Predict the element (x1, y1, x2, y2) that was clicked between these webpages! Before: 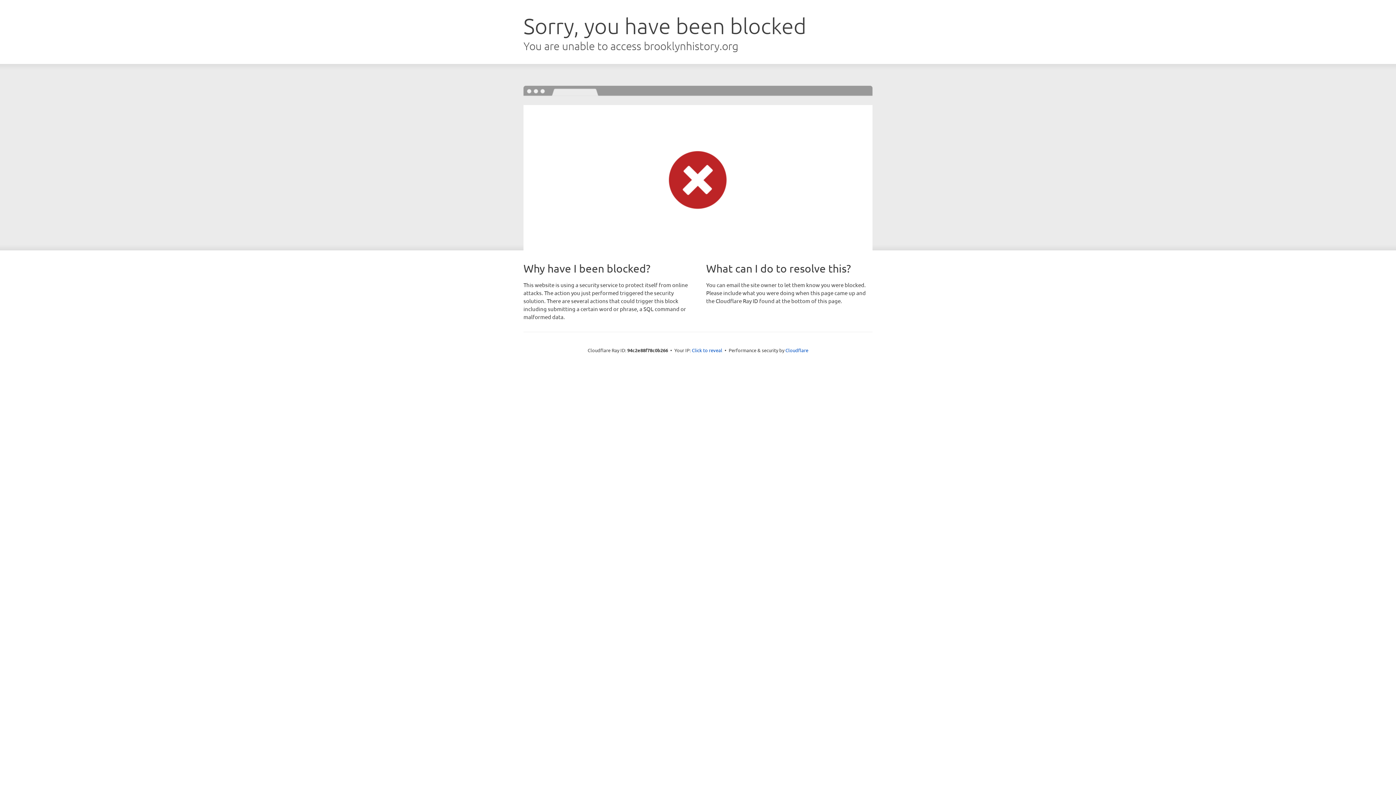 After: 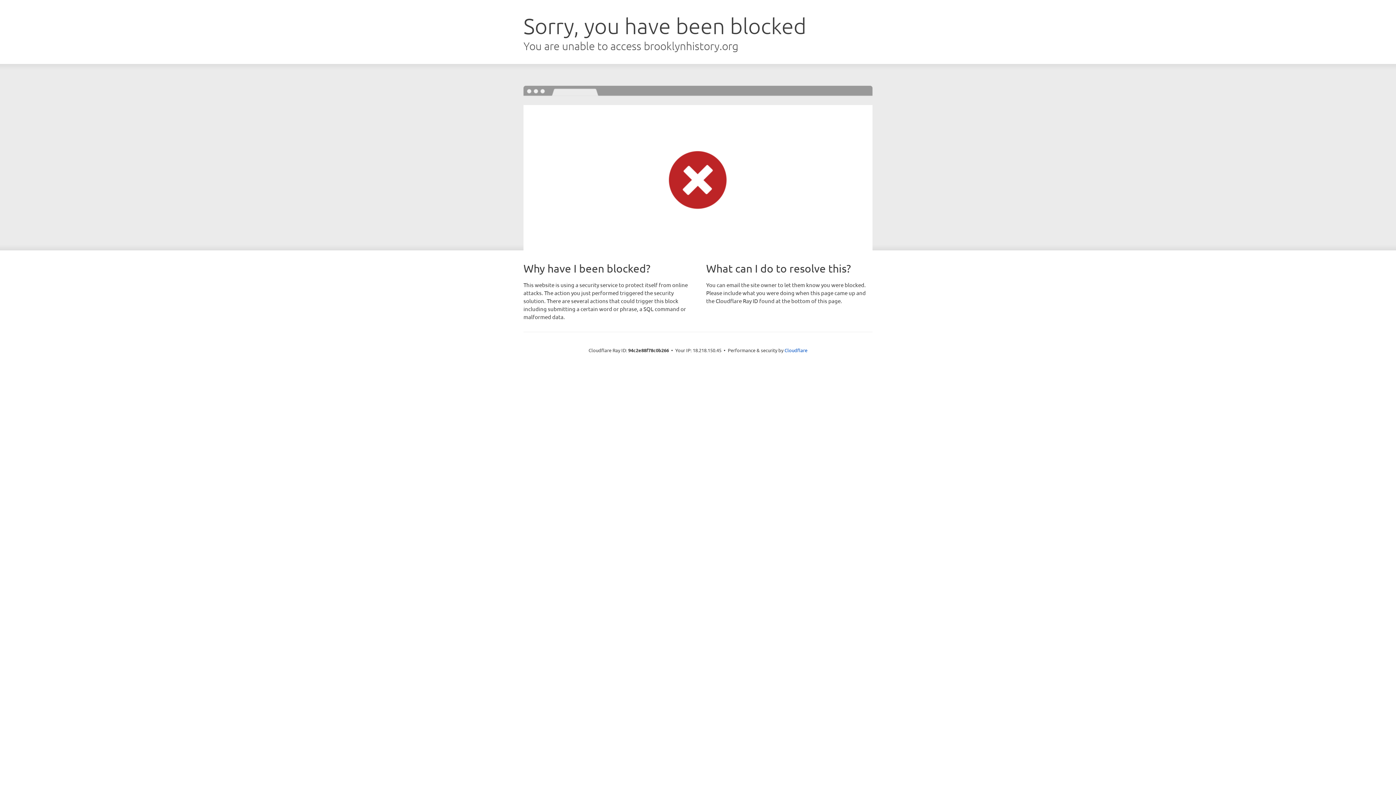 Action: bbox: (692, 346, 722, 353) label: Click to reveal